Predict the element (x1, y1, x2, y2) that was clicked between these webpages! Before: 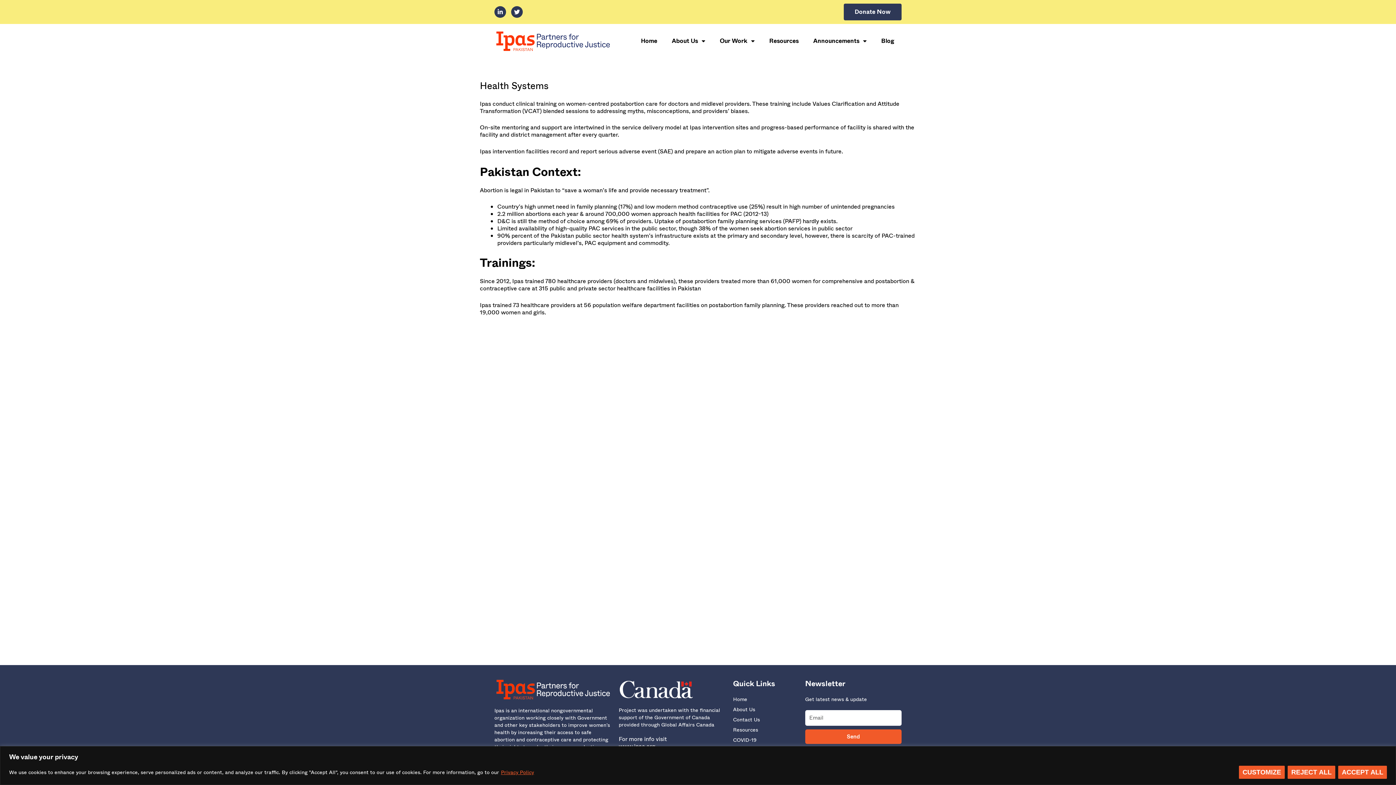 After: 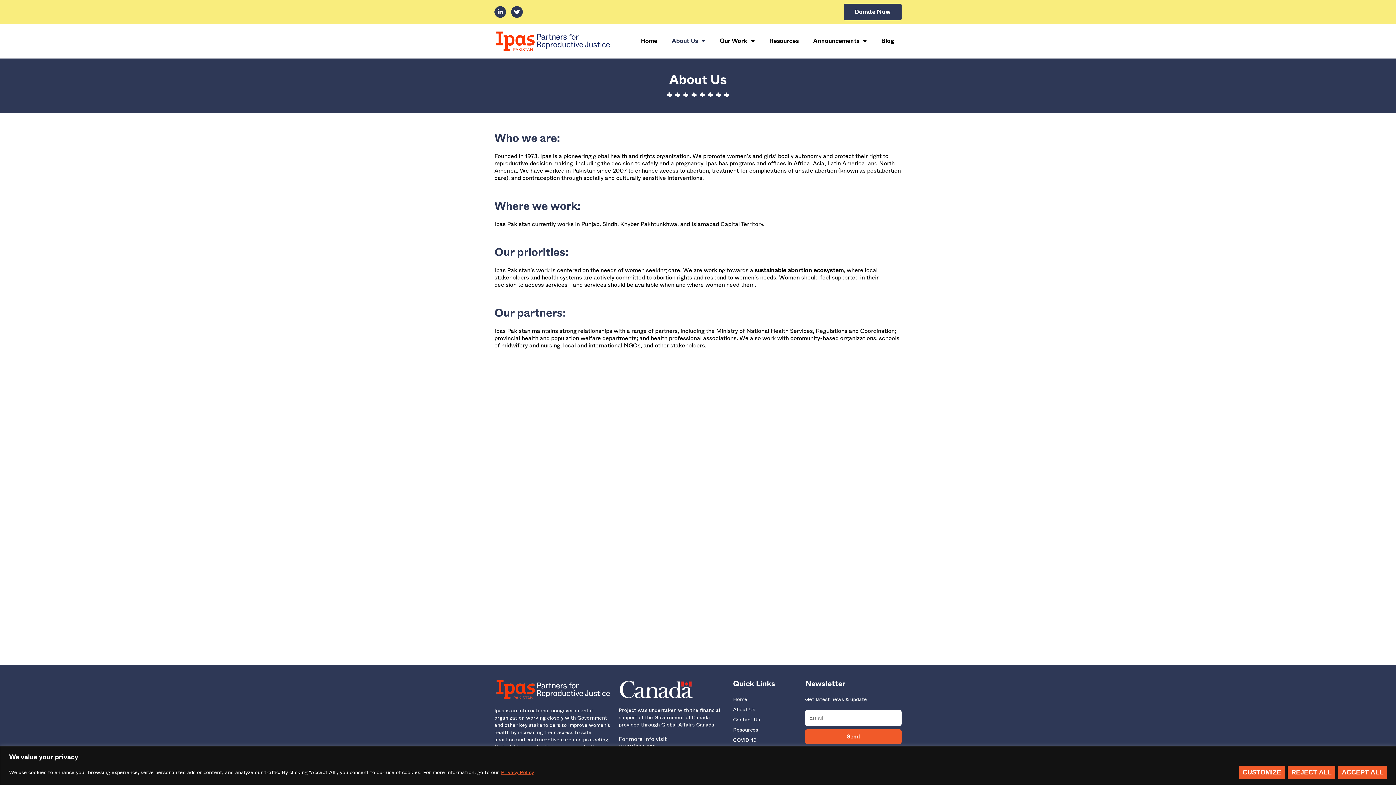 Action: label: About Us bbox: (733, 706, 798, 713)